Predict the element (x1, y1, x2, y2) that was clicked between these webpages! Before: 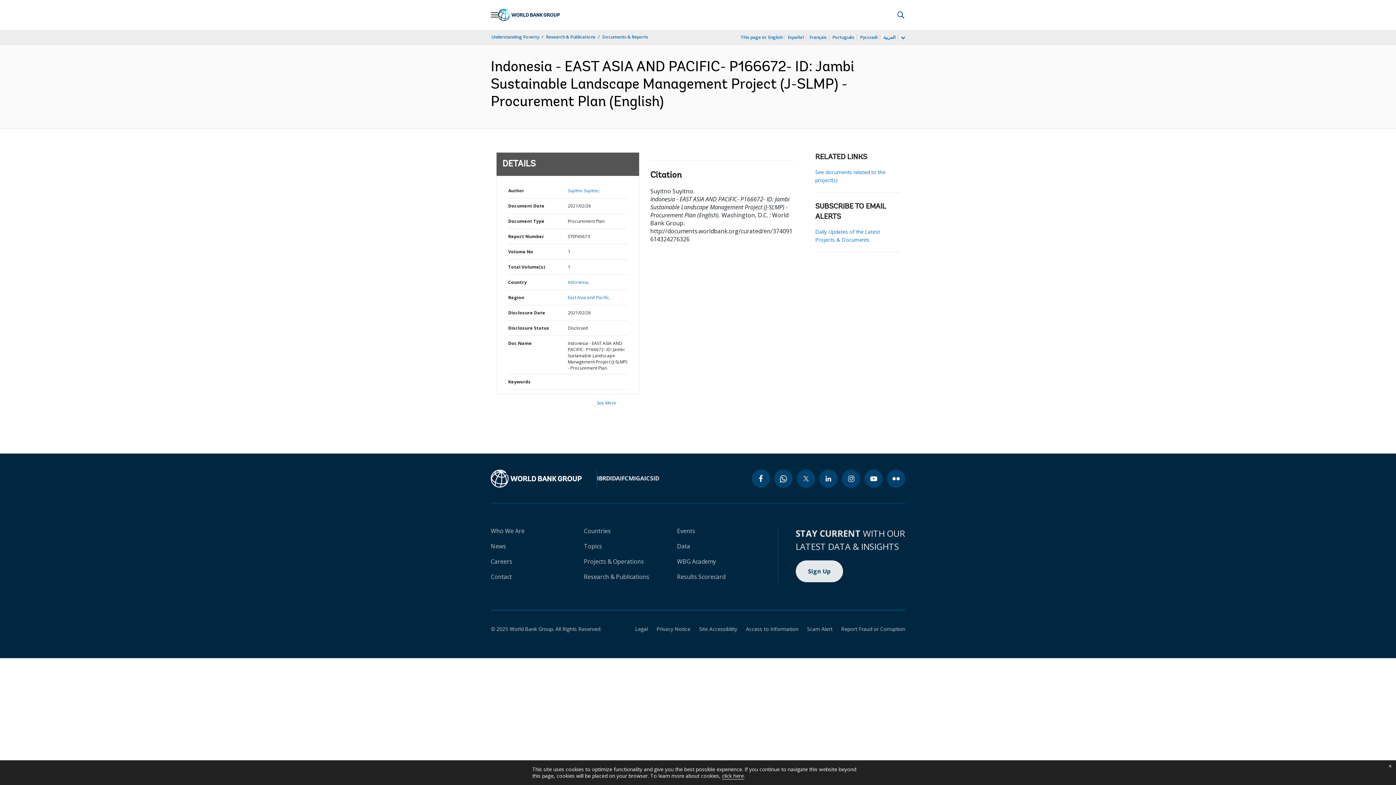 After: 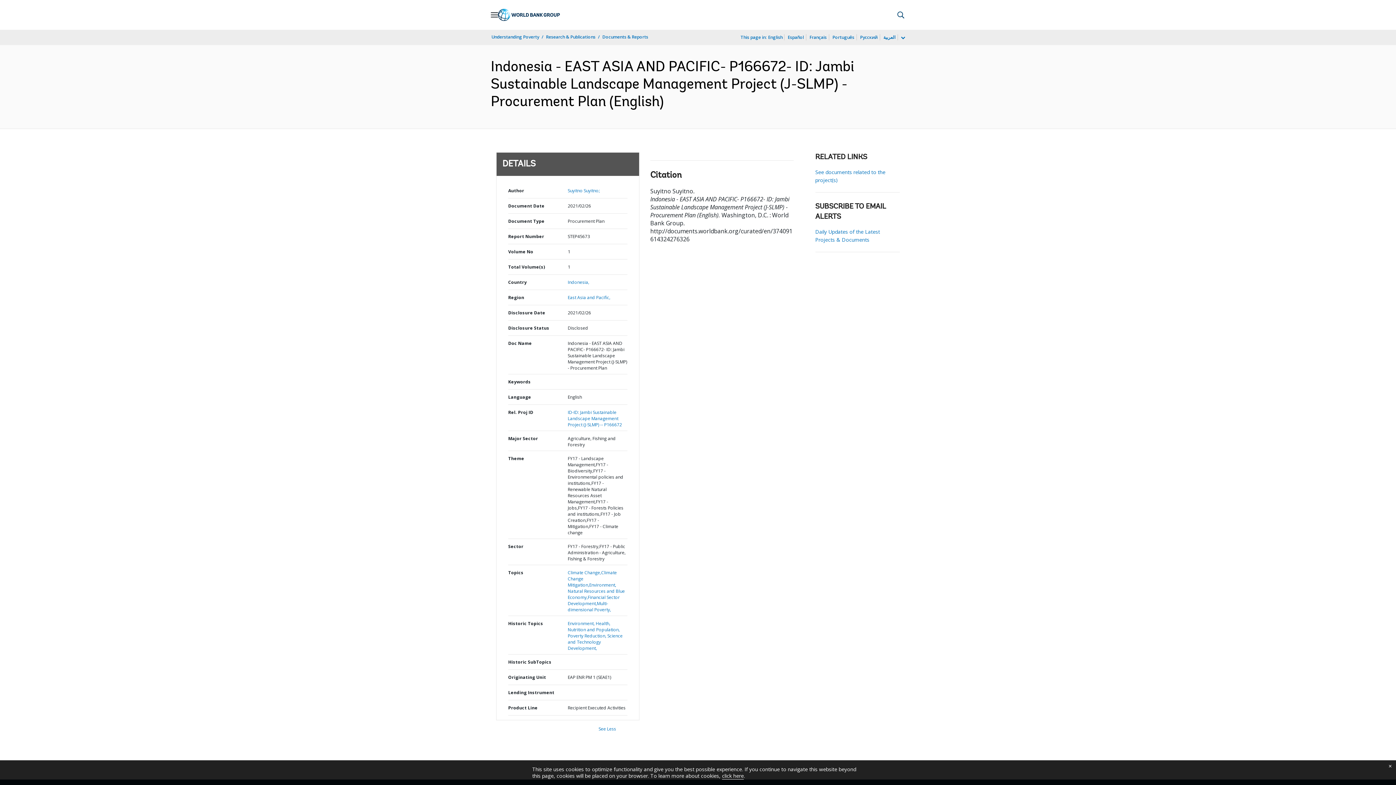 Action: label: See More bbox: (597, 400, 616, 406)